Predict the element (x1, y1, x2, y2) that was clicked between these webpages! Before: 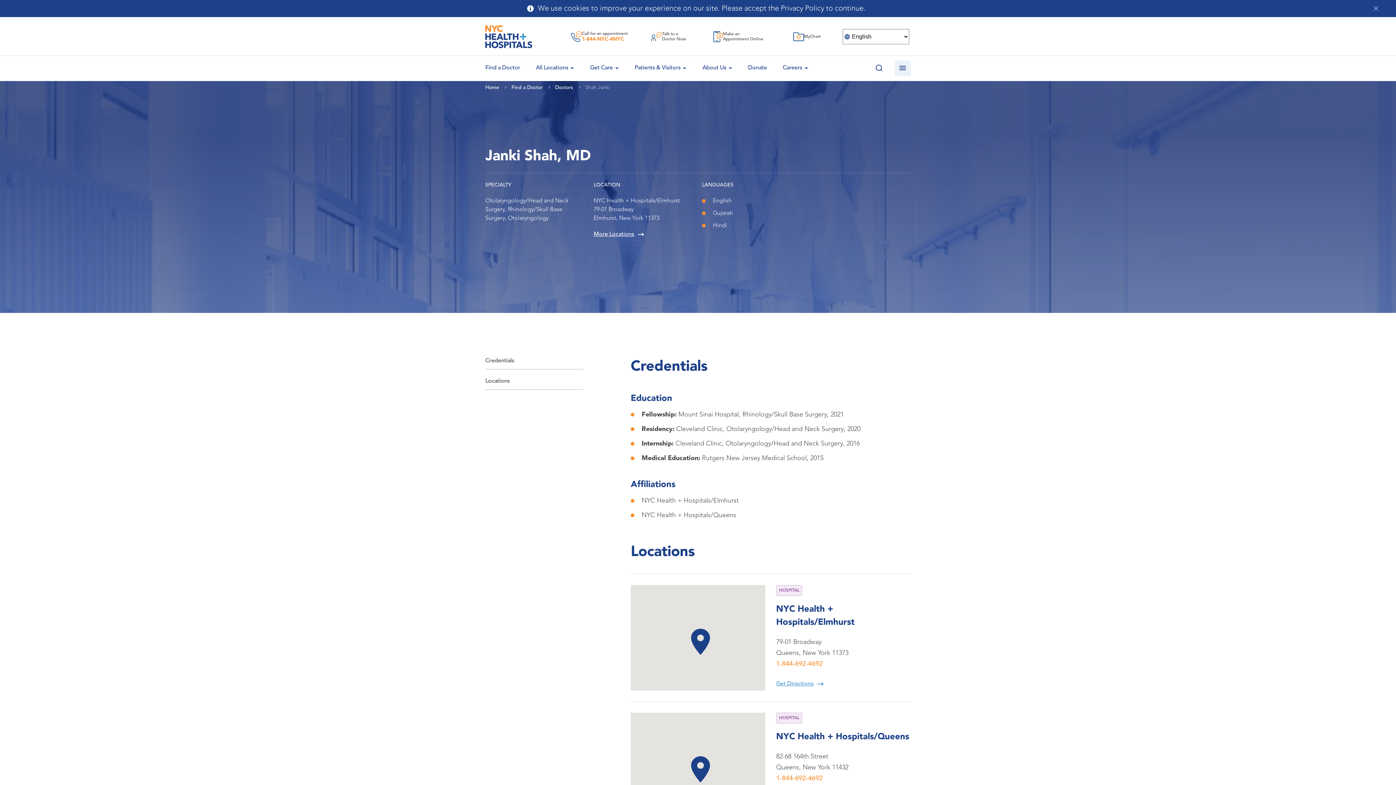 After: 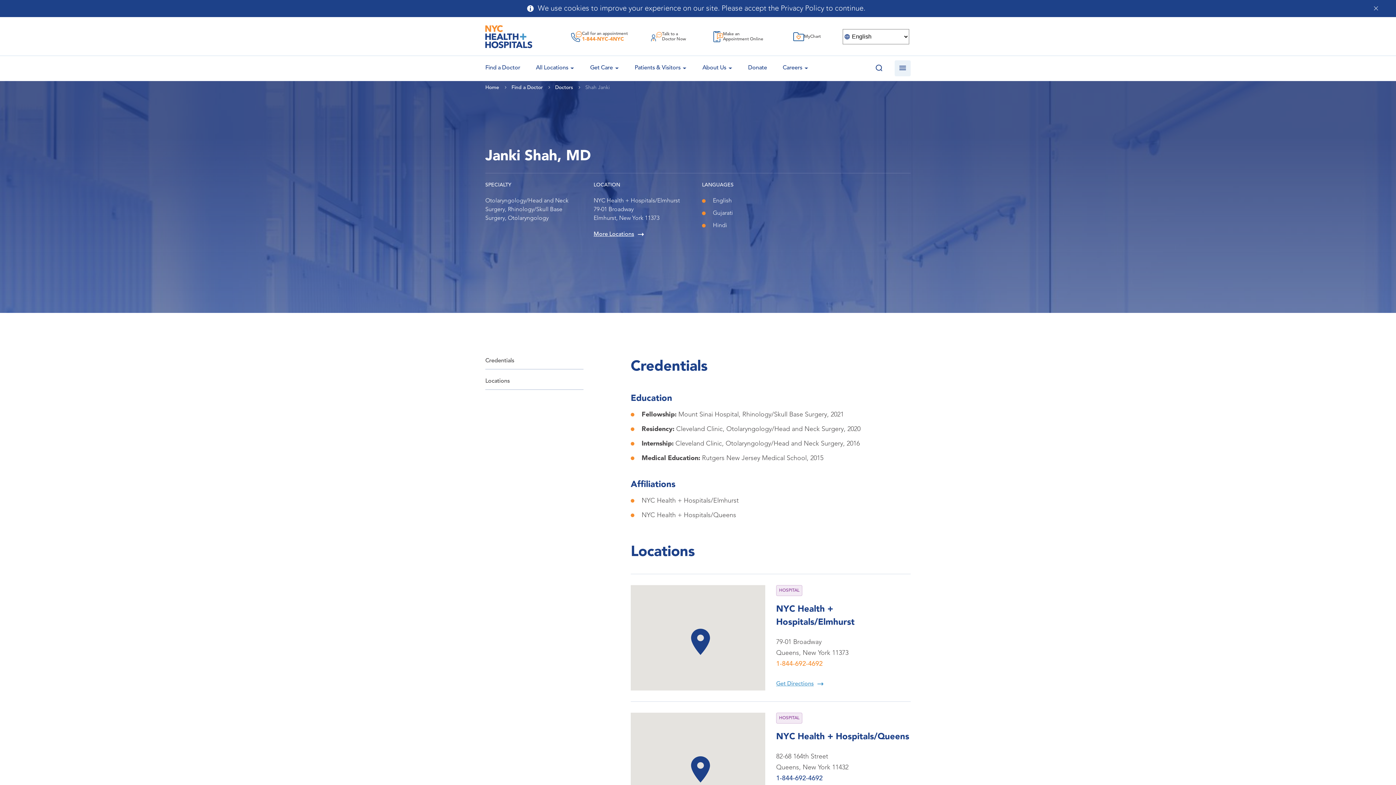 Action: label: 1-844-692-4692 bbox: (776, 775, 822, 782)